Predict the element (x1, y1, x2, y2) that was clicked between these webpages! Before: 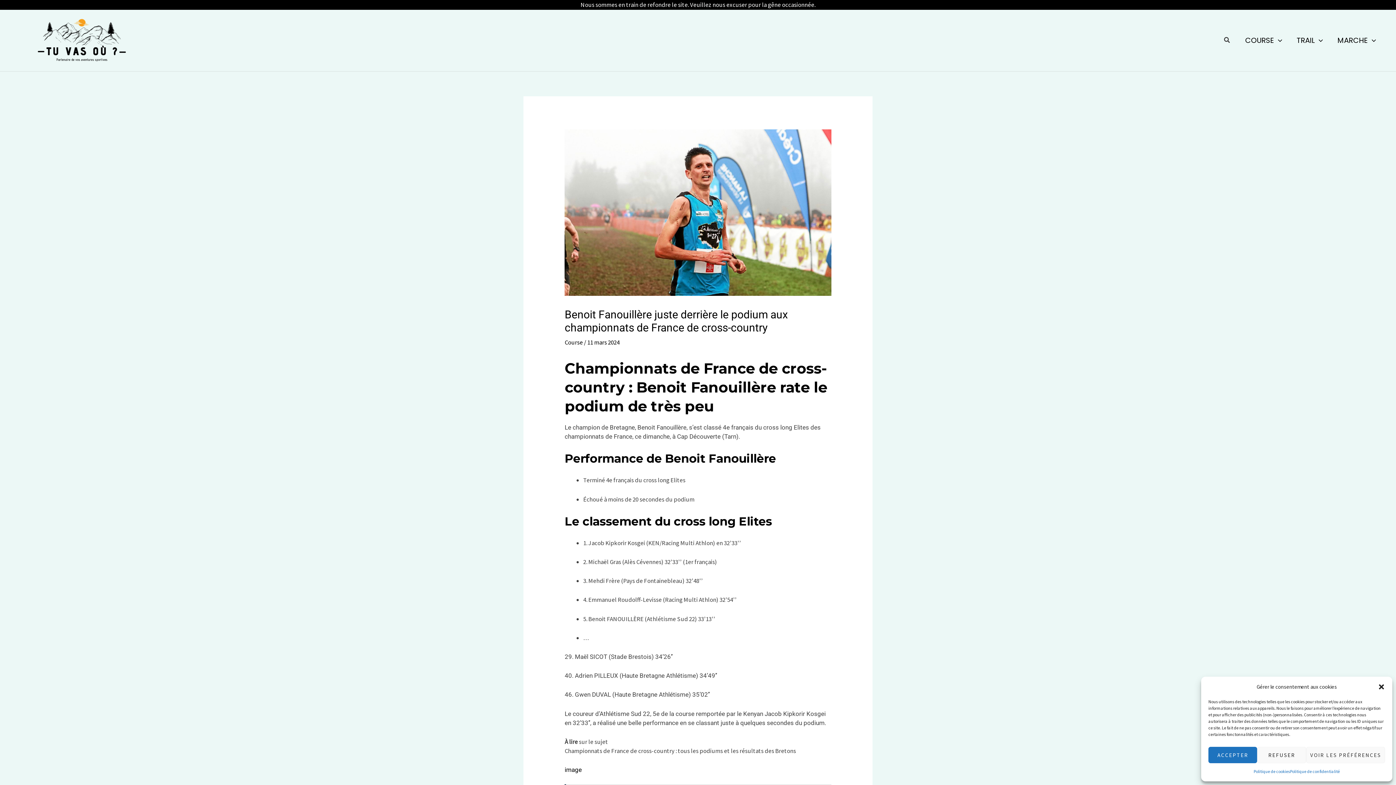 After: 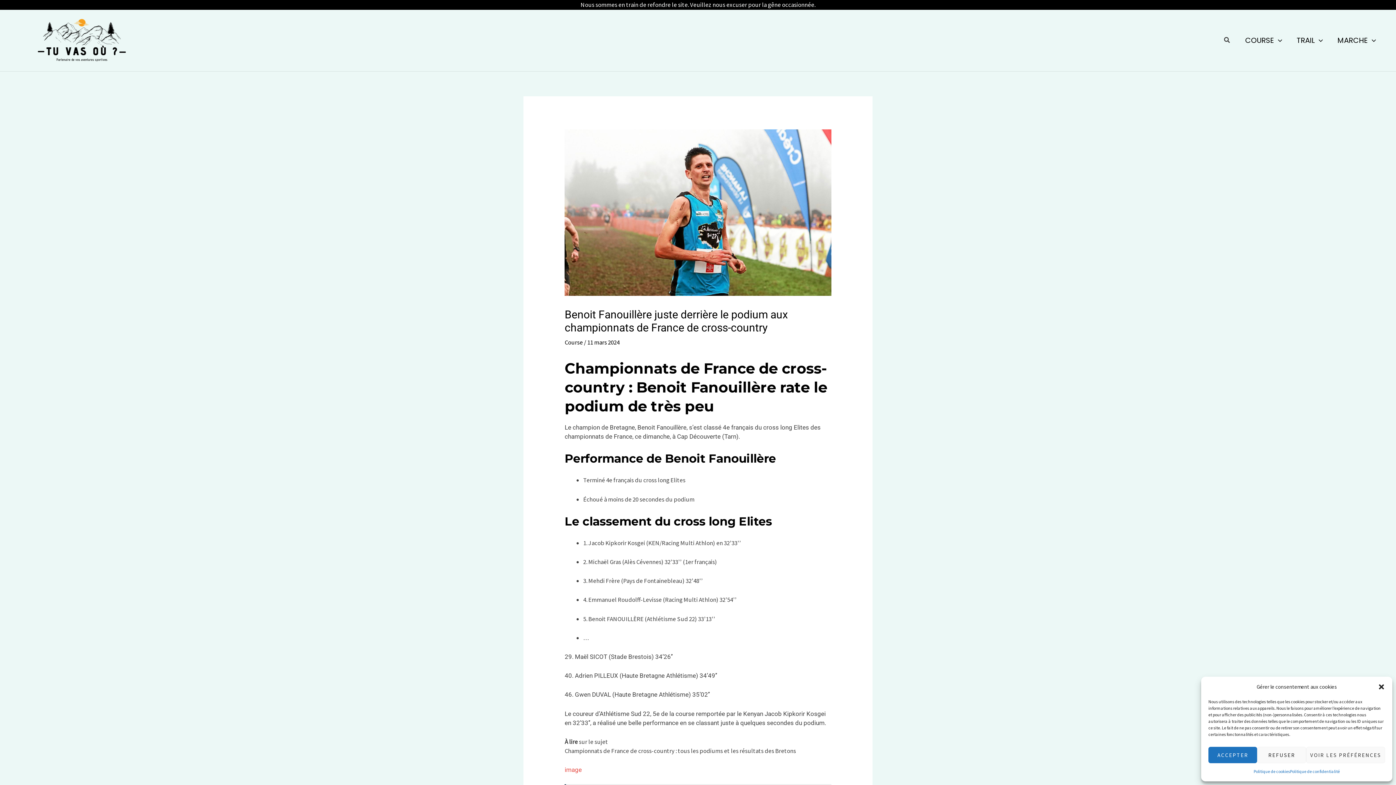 Action: label: image bbox: (564, 766, 581, 773)